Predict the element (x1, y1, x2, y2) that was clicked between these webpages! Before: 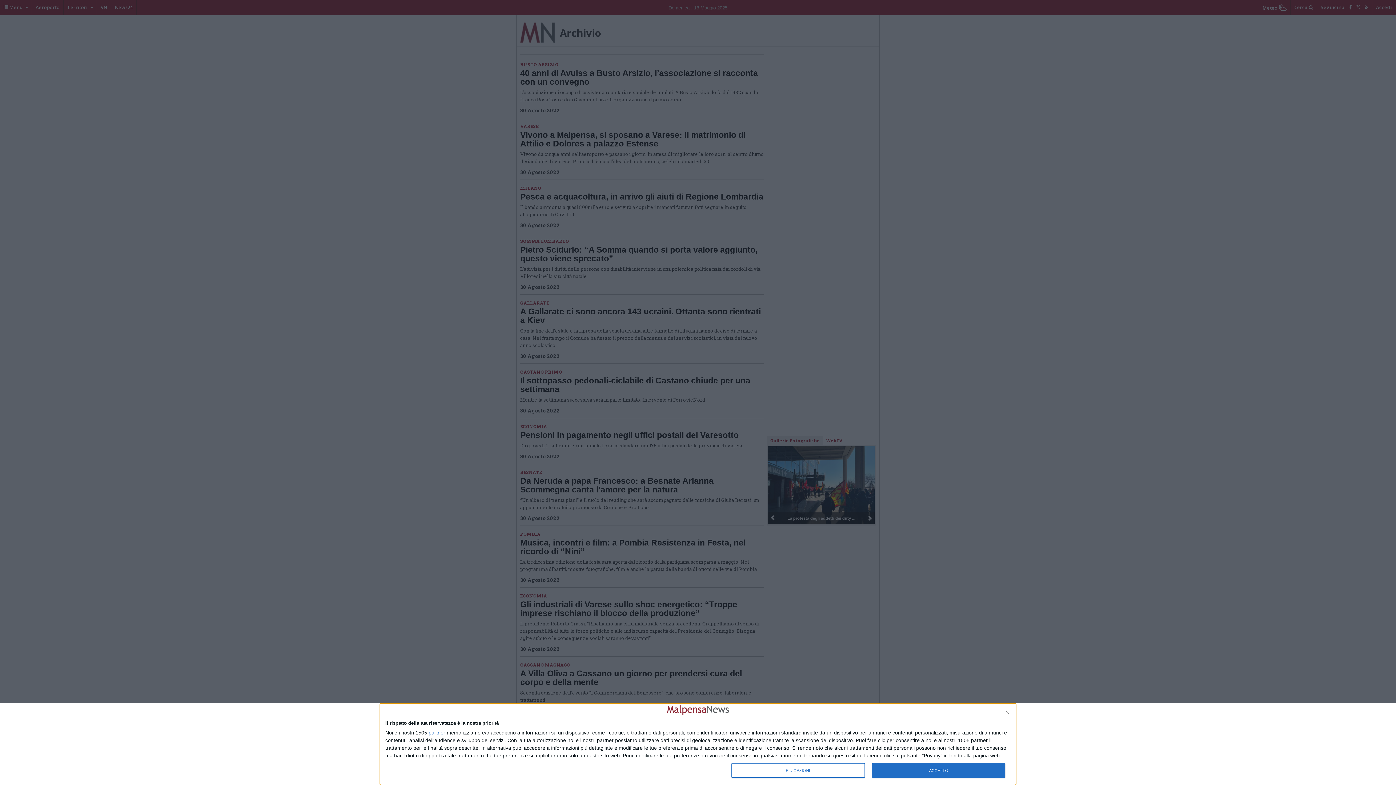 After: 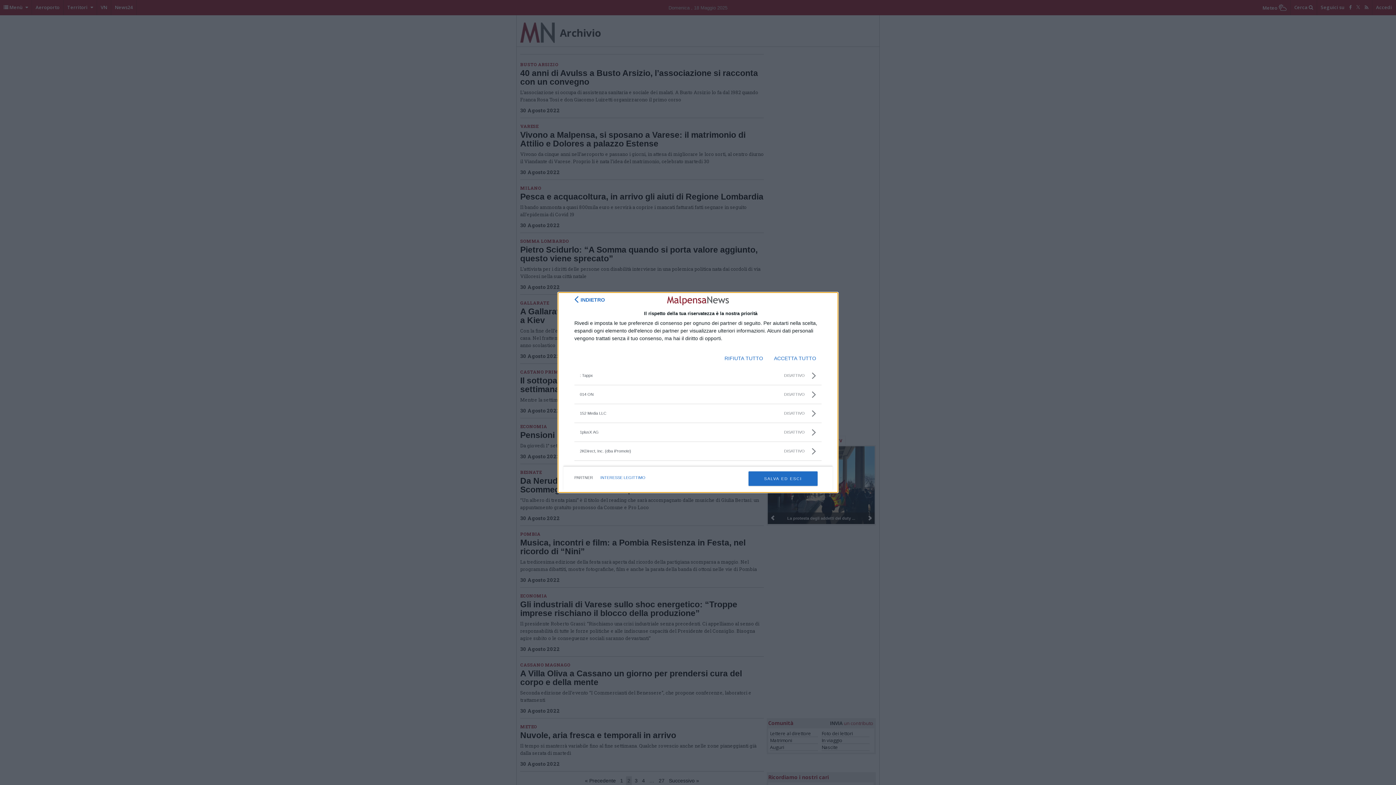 Action: bbox: (428, 730, 445, 735) label: partner